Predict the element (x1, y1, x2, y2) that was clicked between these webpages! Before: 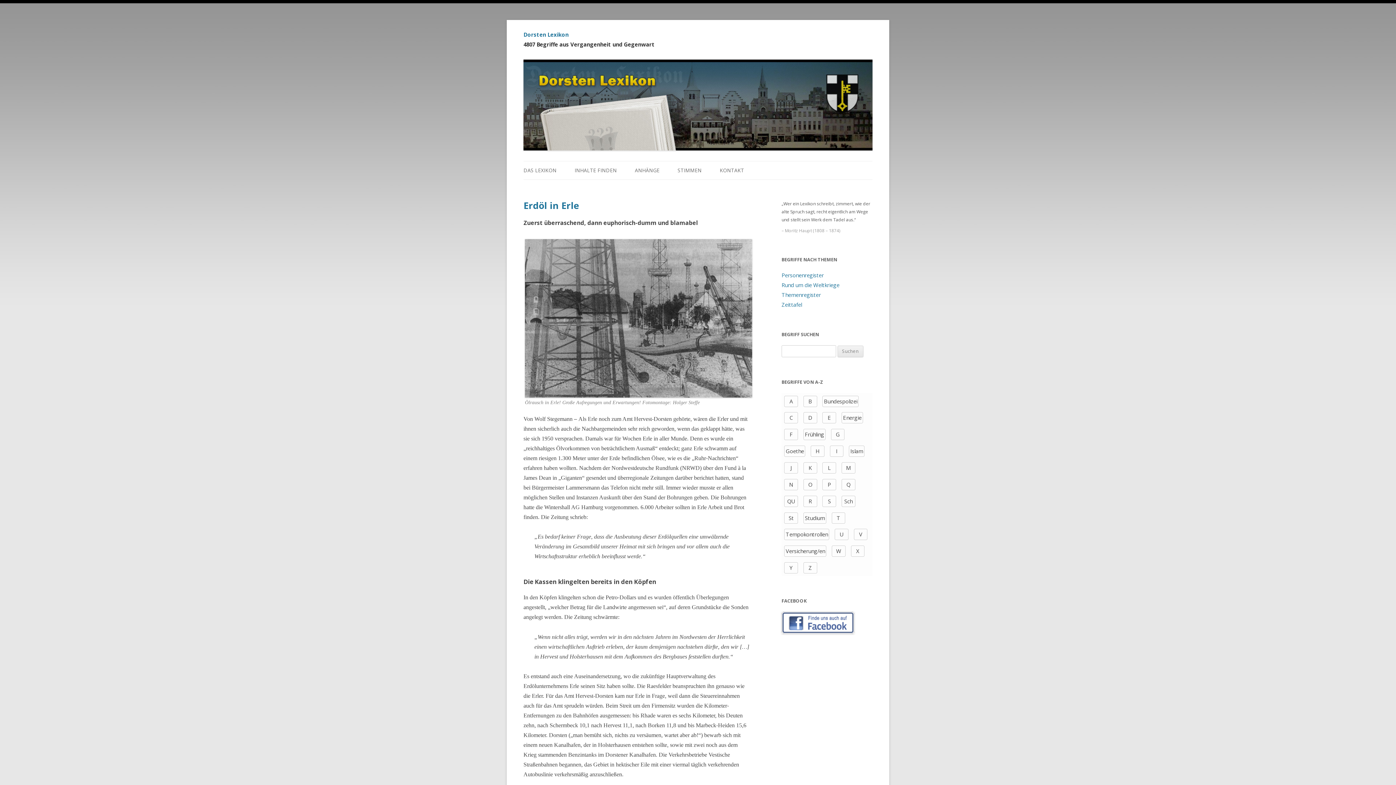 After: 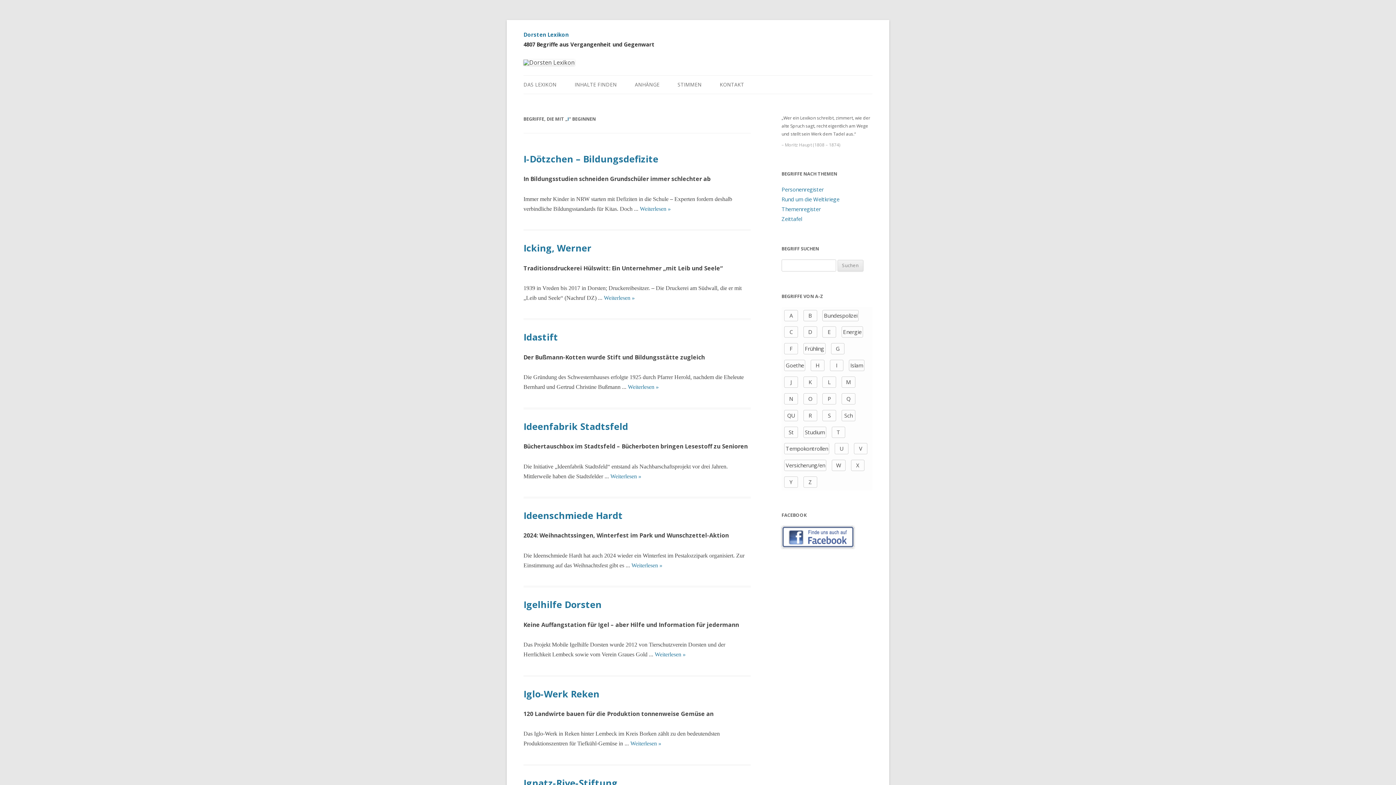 Action: label: I bbox: (830, 445, 843, 457)